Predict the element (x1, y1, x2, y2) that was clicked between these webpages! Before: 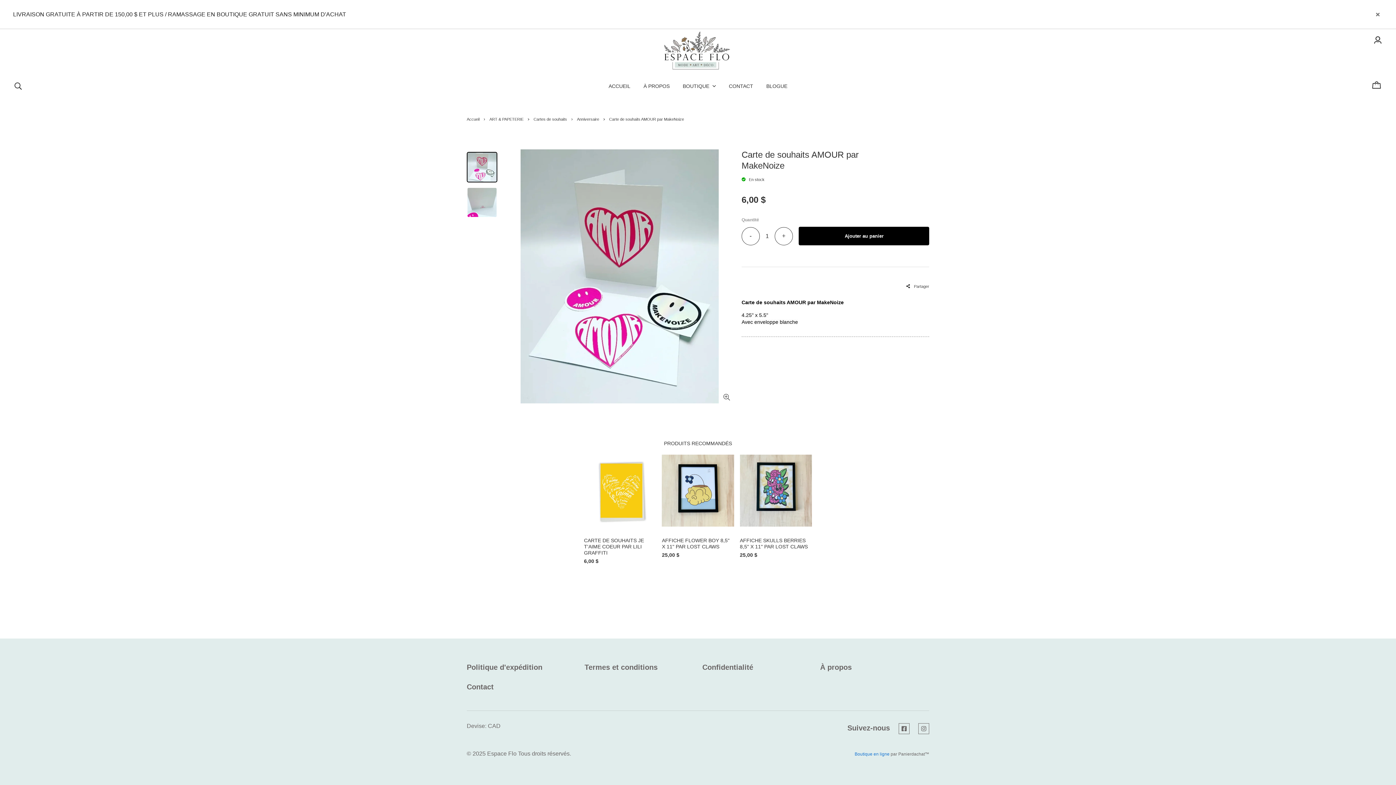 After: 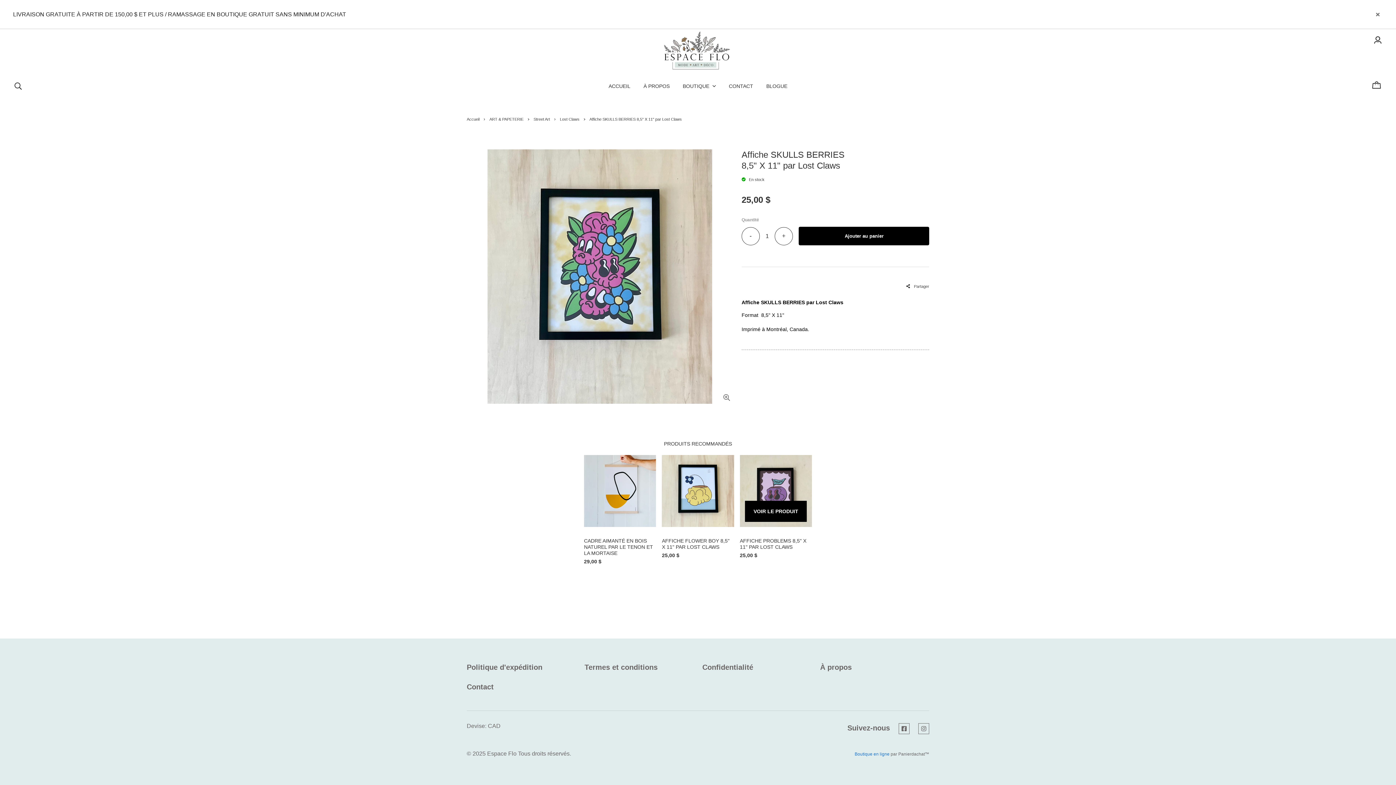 Action: bbox: (740, 454, 812, 527)